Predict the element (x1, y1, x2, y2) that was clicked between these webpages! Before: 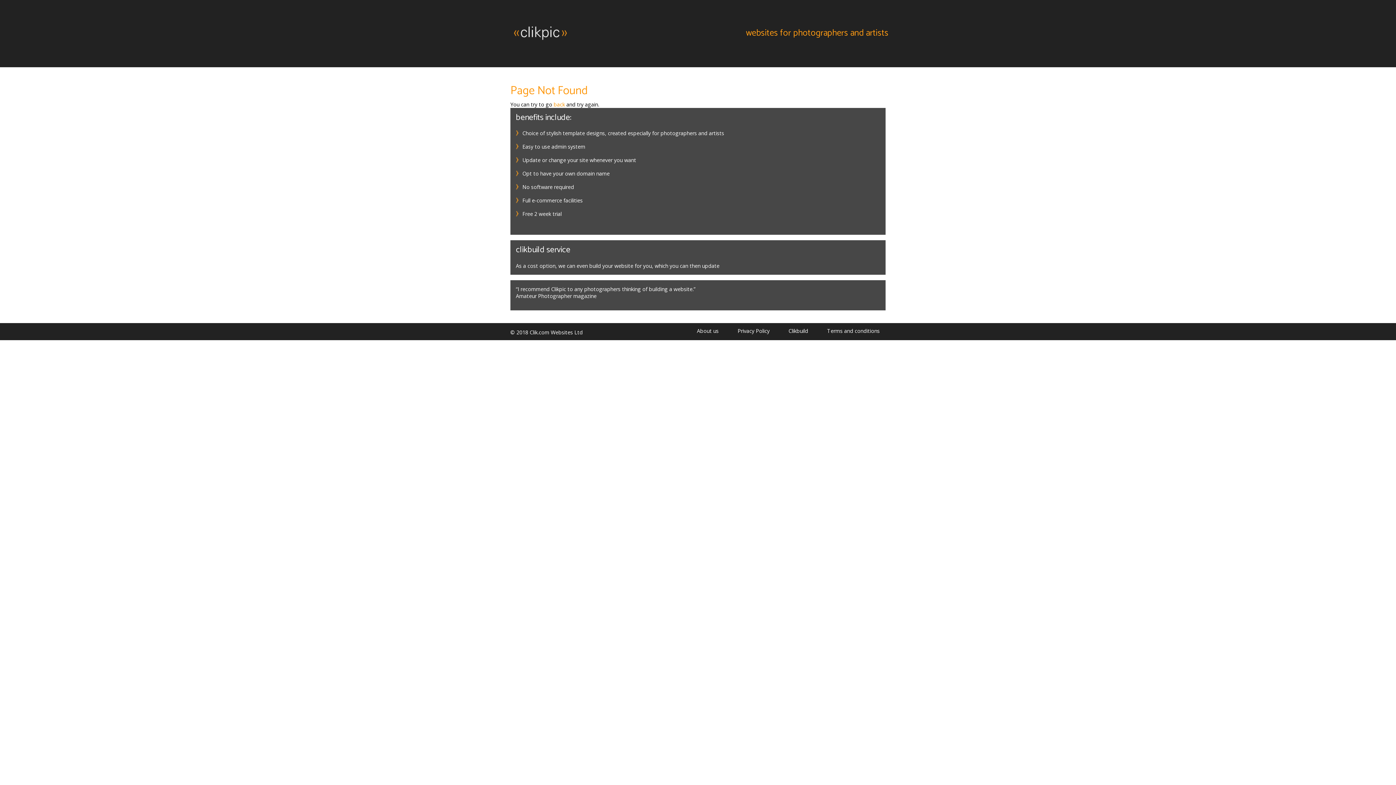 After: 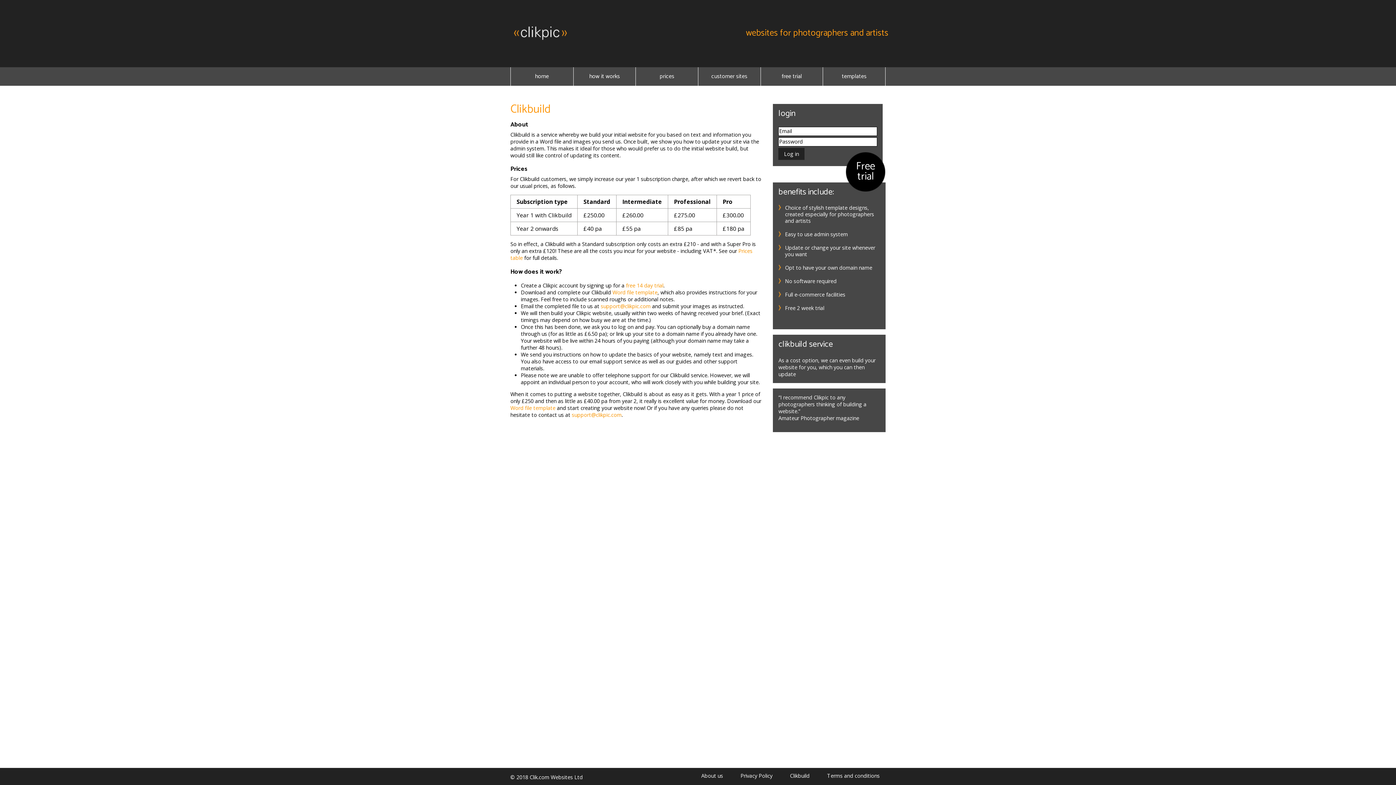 Action: label: clikbuild service bbox: (516, 243, 570, 256)